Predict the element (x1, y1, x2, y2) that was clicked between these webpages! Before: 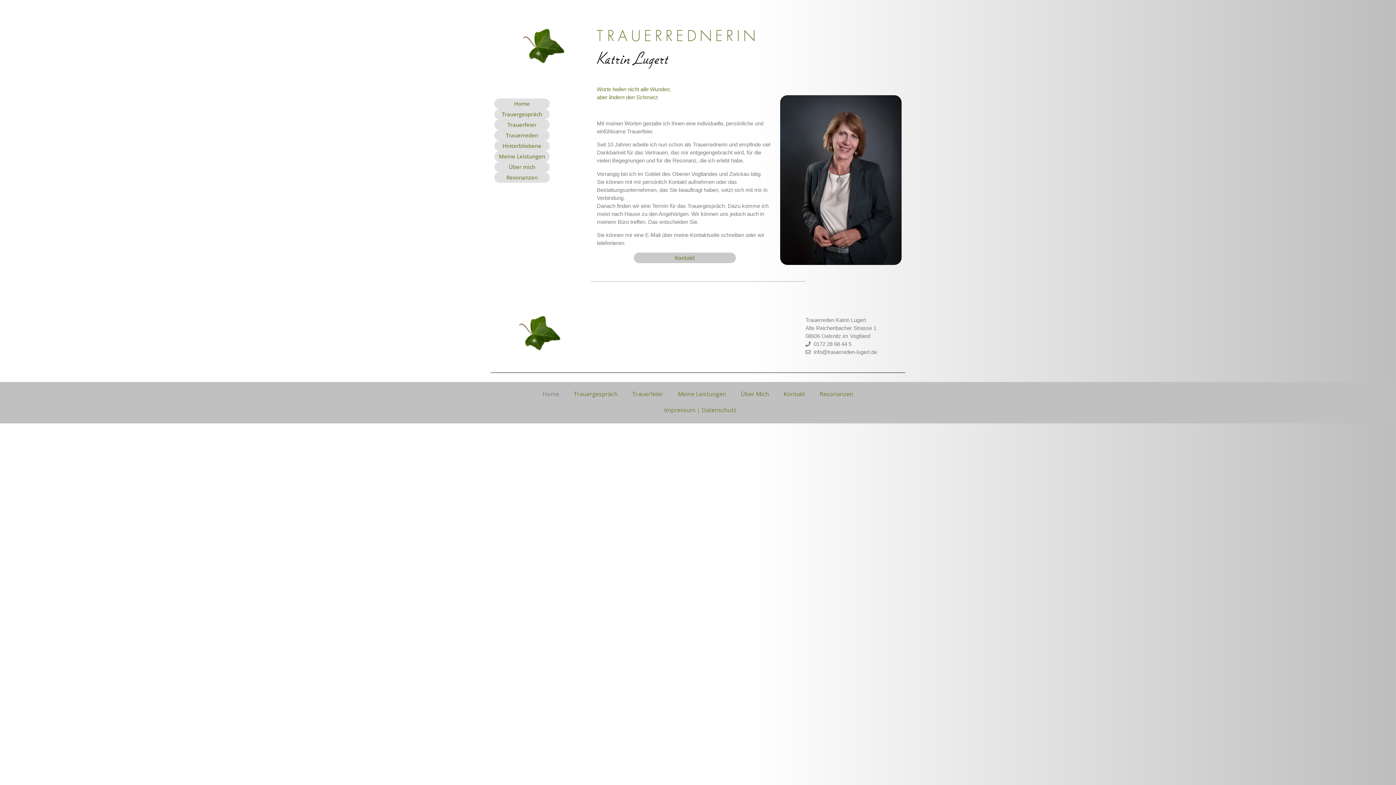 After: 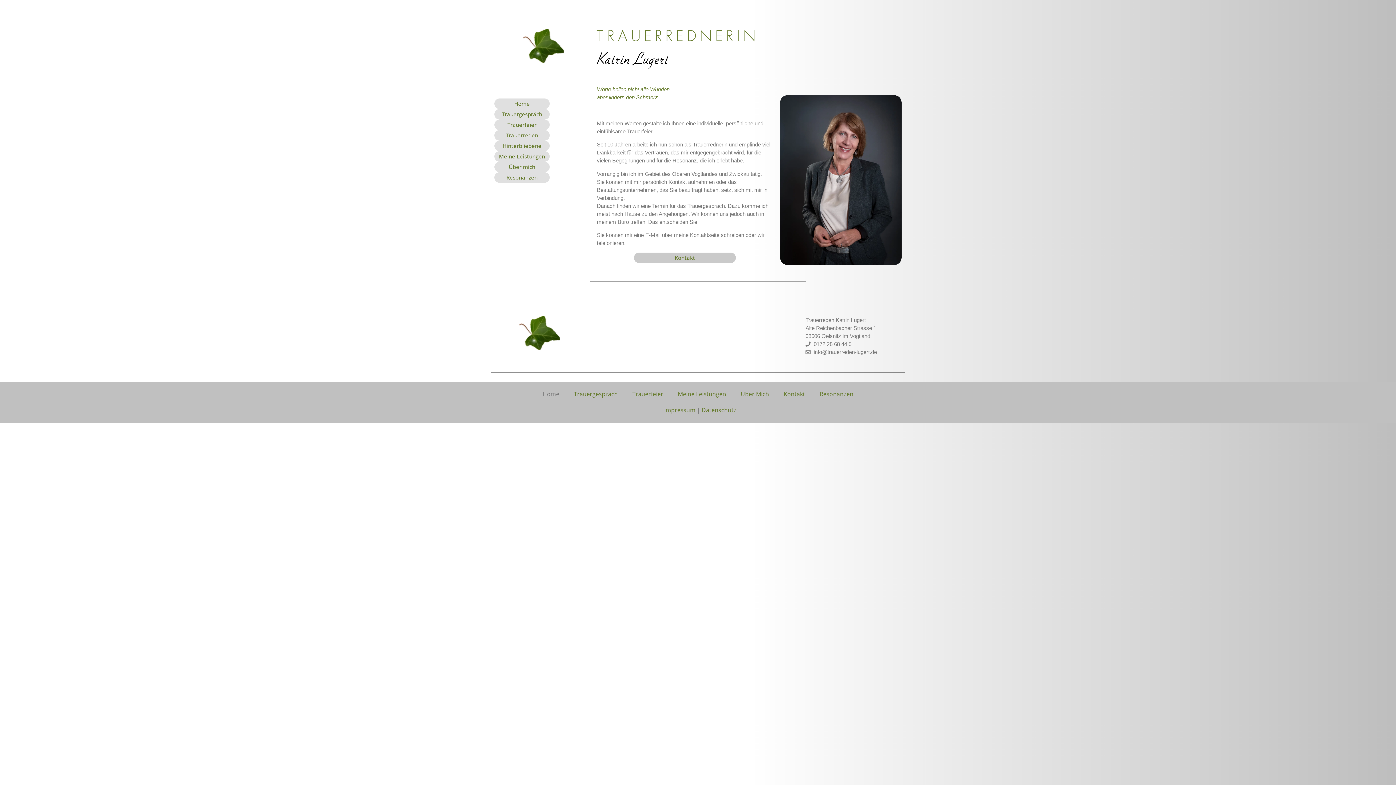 Action: bbox: (511, 98, 532, 109) label: Home